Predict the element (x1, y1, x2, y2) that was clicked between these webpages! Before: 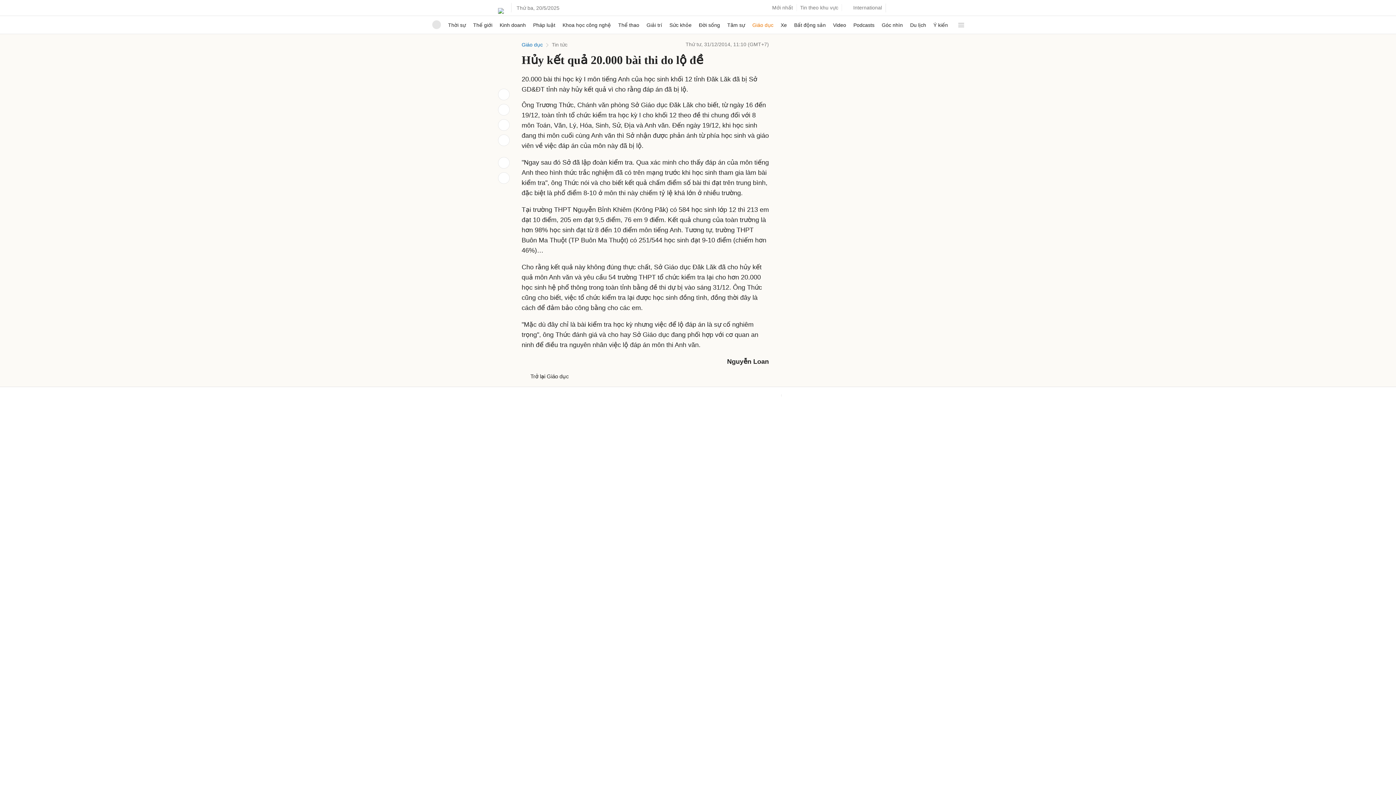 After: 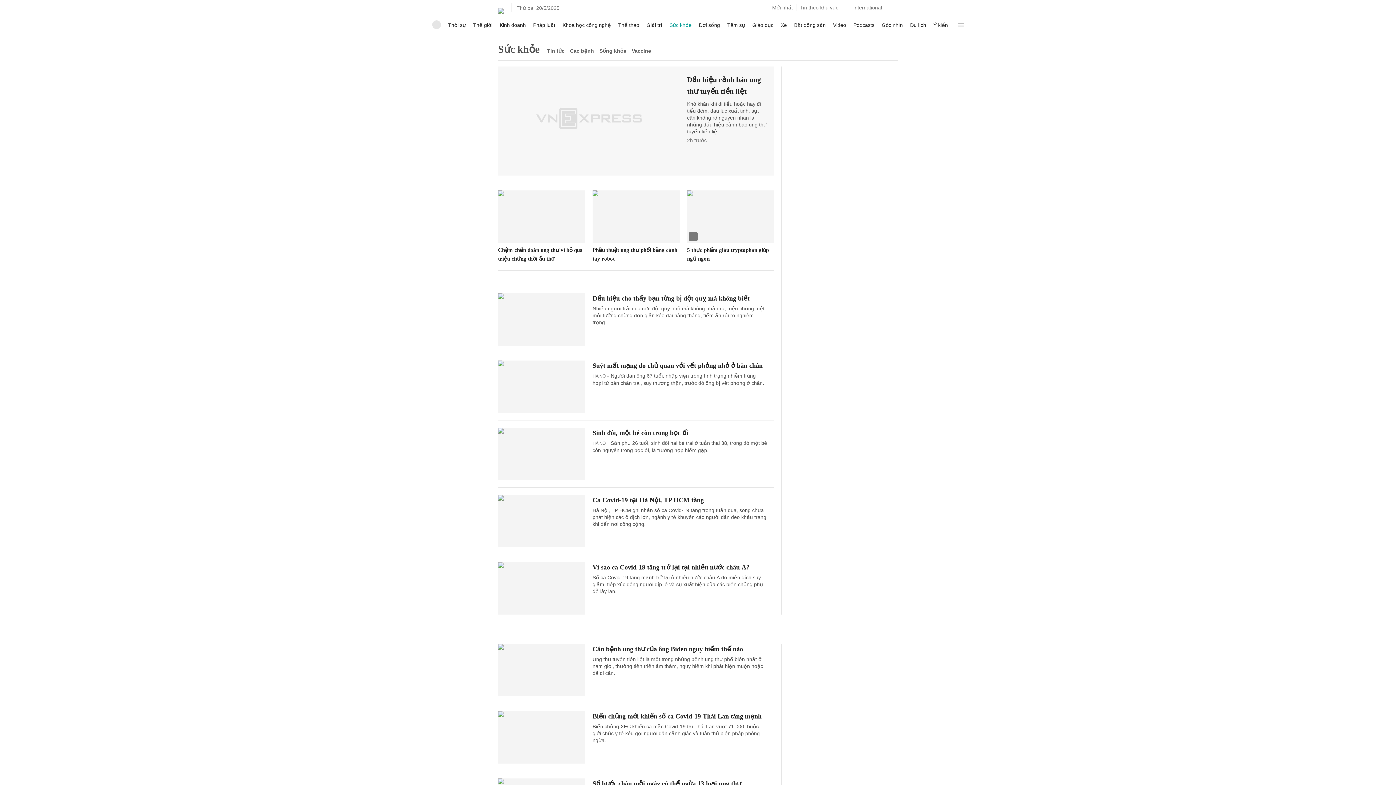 Action: bbox: (669, 16, 691, 33) label: Sức khỏe